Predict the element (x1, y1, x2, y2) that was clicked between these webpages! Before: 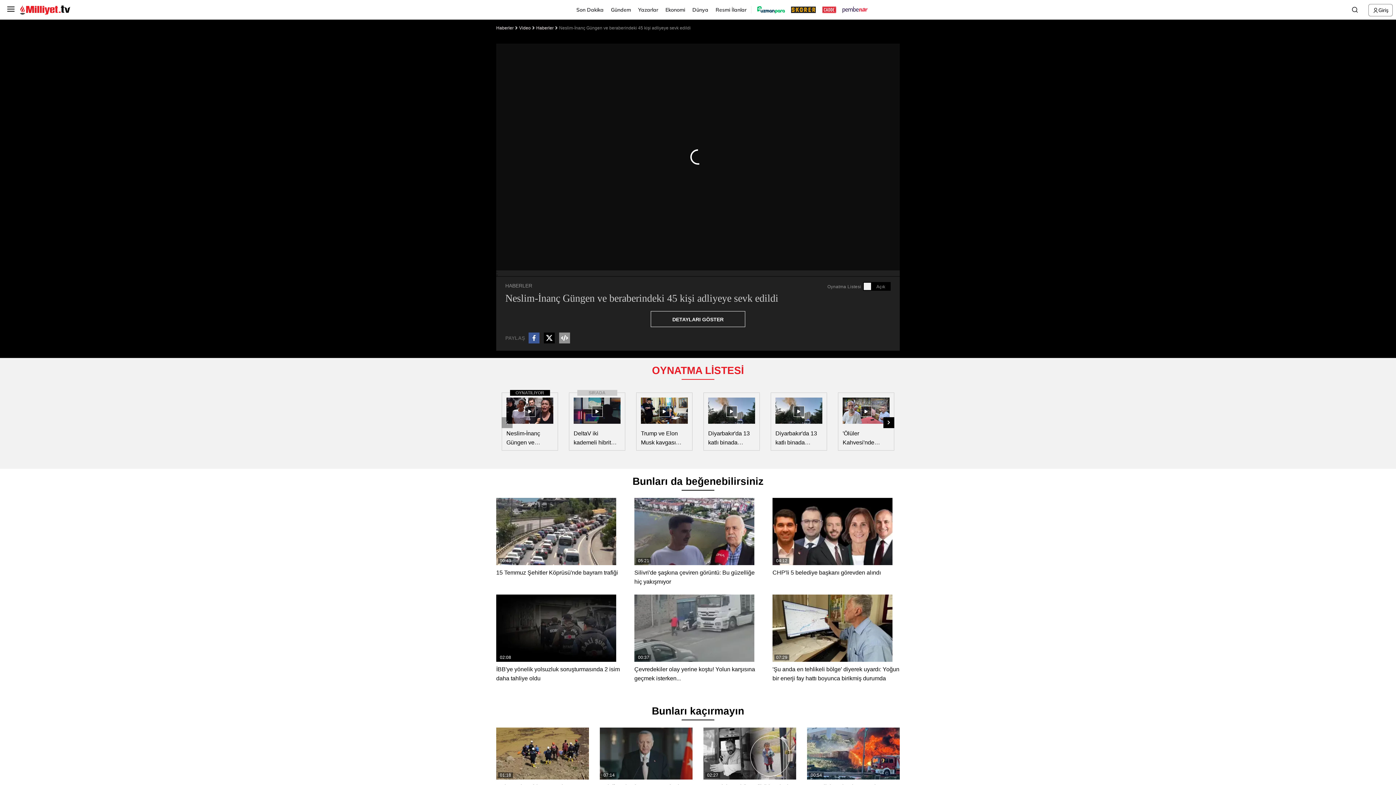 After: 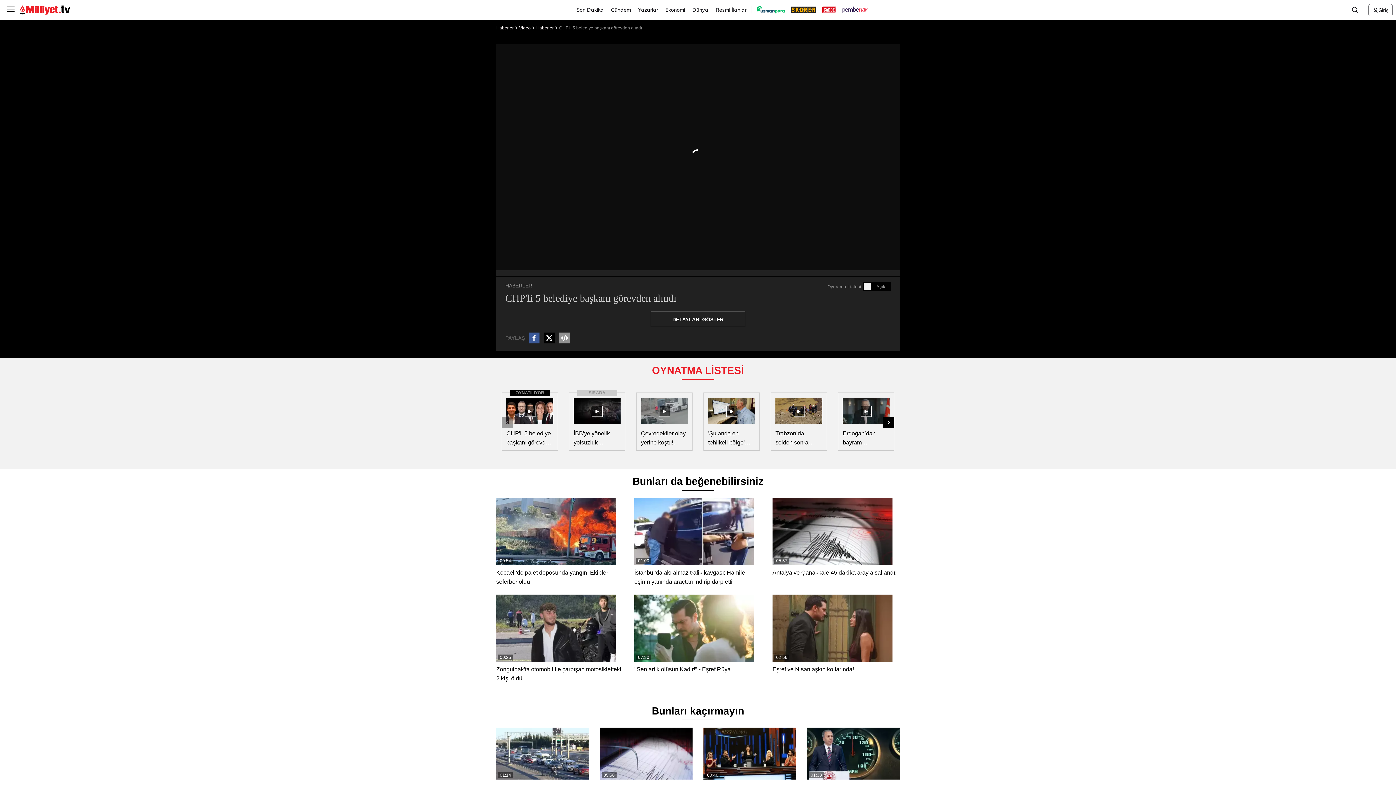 Action: label: 04:12
CHP'li 5 belediye başkanı görevden alındı bbox: (772, 498, 900, 586)